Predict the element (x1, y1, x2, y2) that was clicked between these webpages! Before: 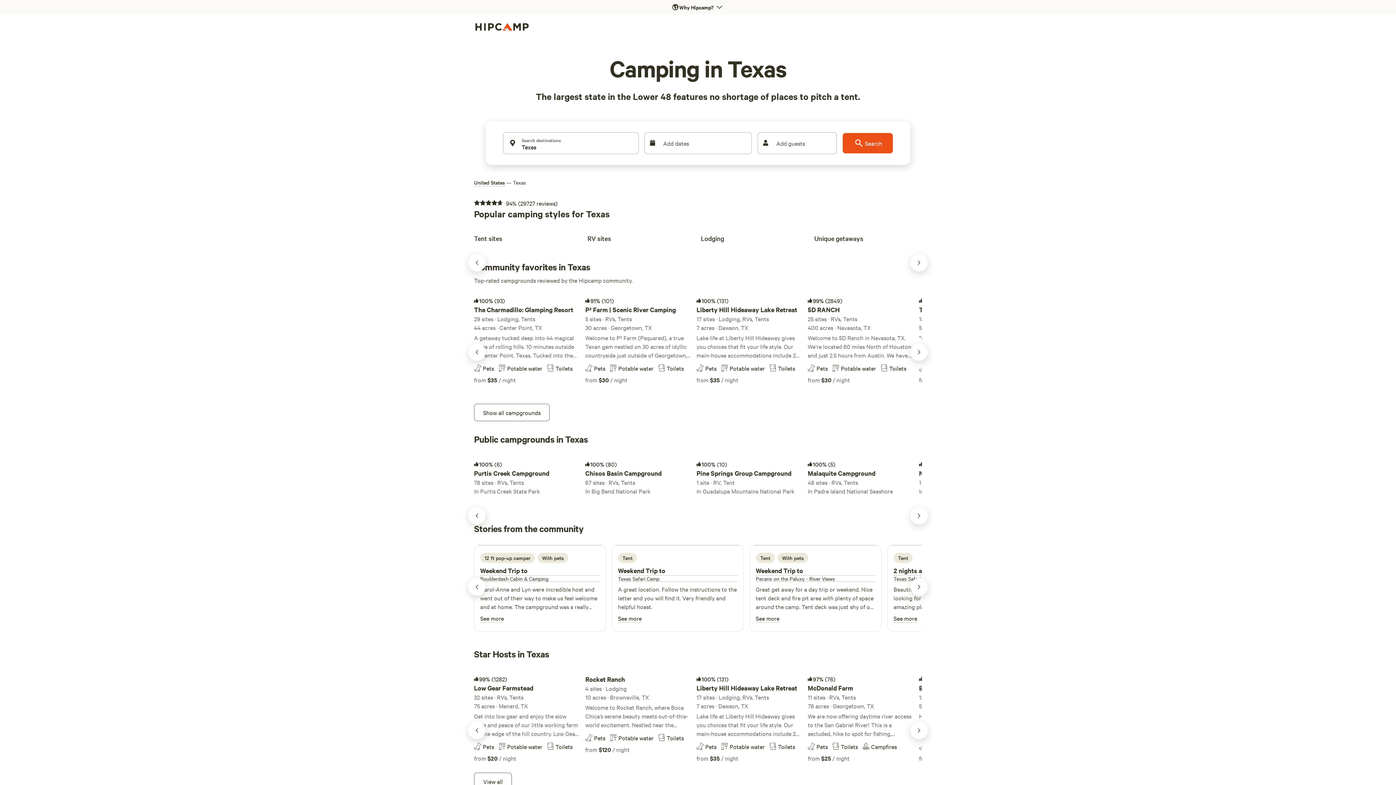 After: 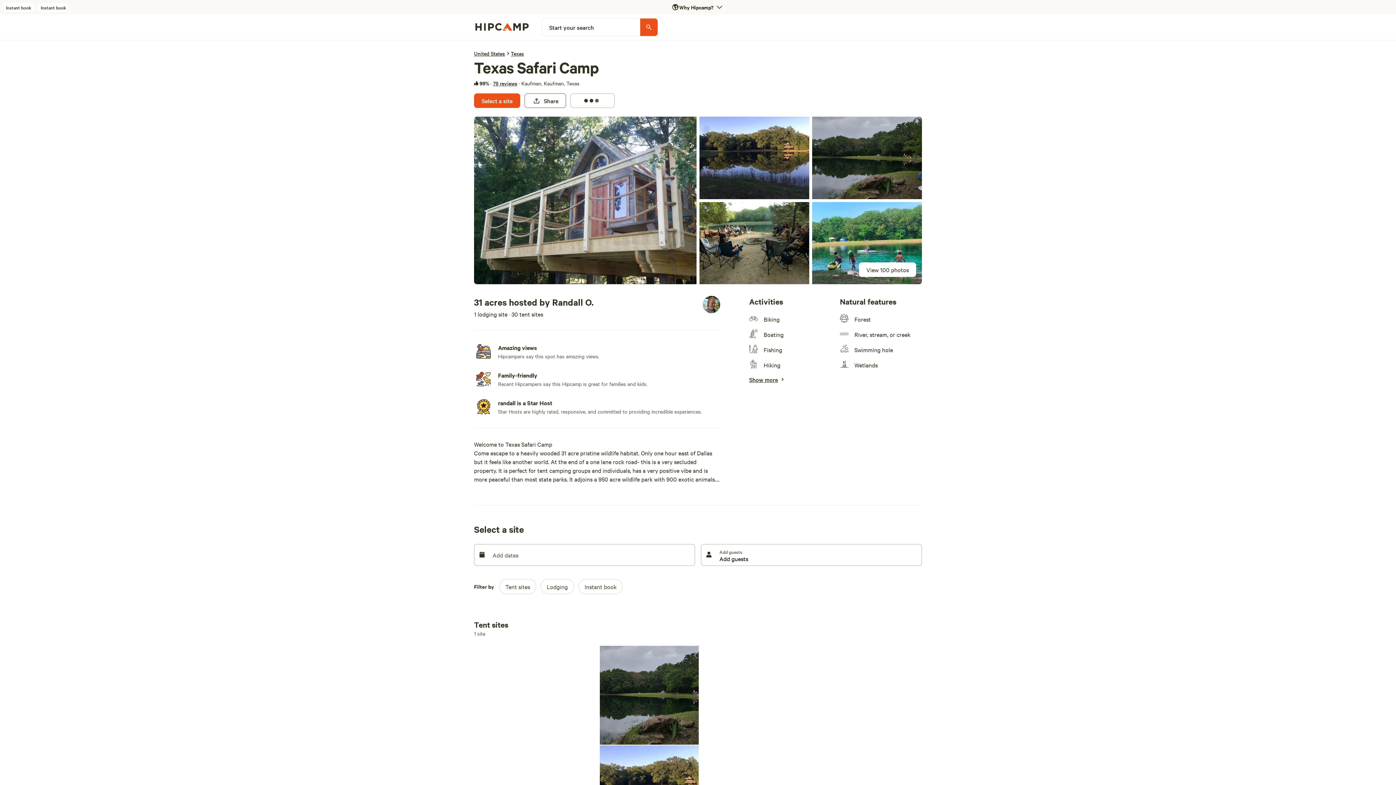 Action: bbox: (618, 576, 737, 582) label: Texas Safari Camp